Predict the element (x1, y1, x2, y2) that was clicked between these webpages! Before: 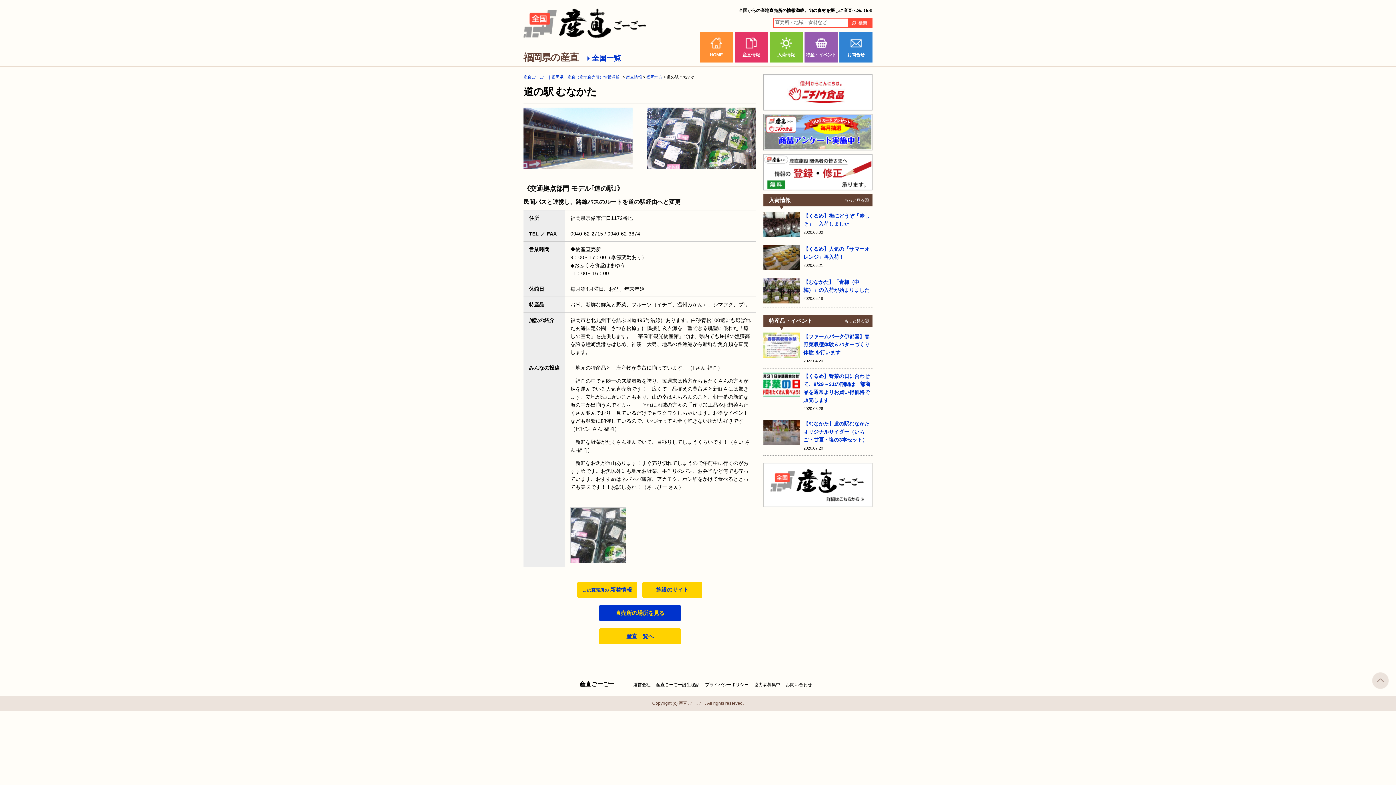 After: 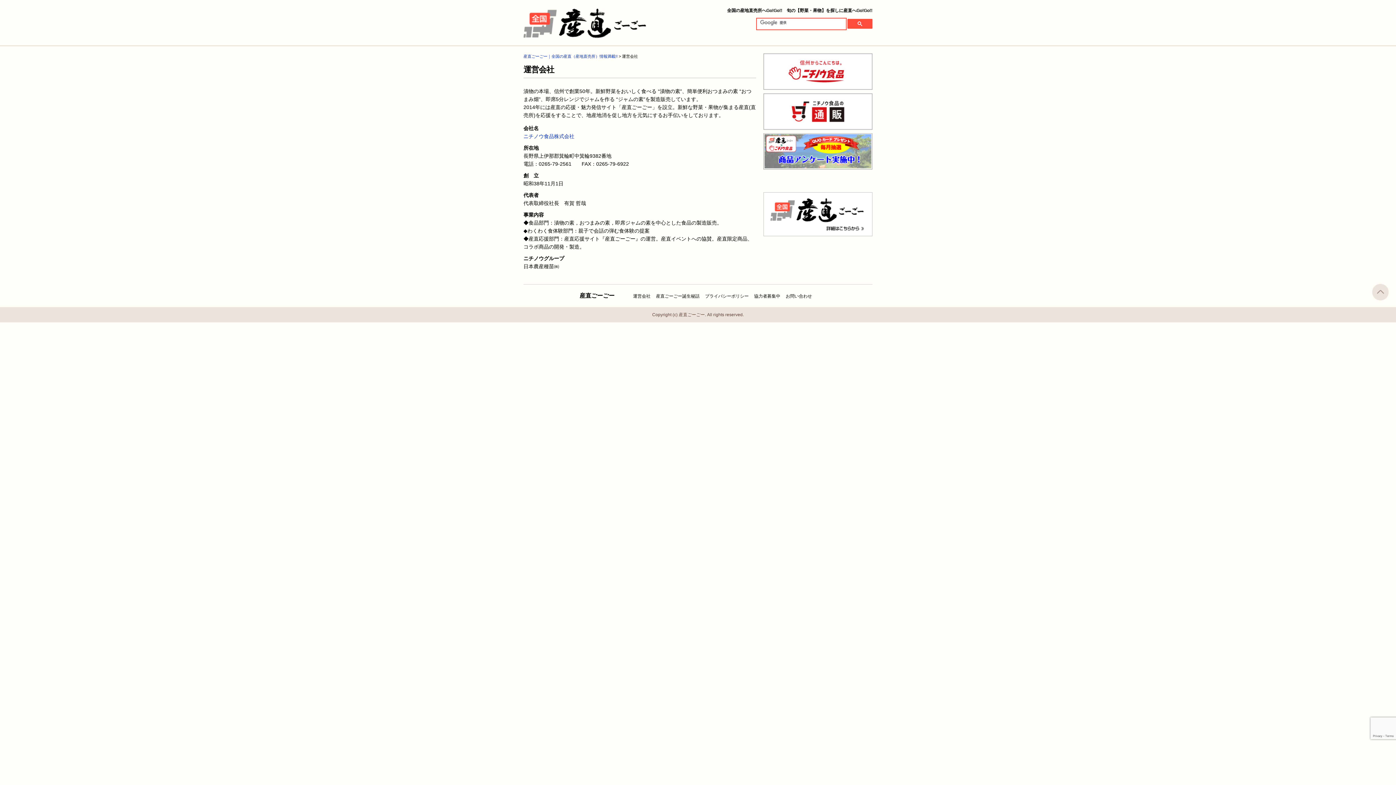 Action: label: 運営会社 bbox: (633, 682, 650, 687)